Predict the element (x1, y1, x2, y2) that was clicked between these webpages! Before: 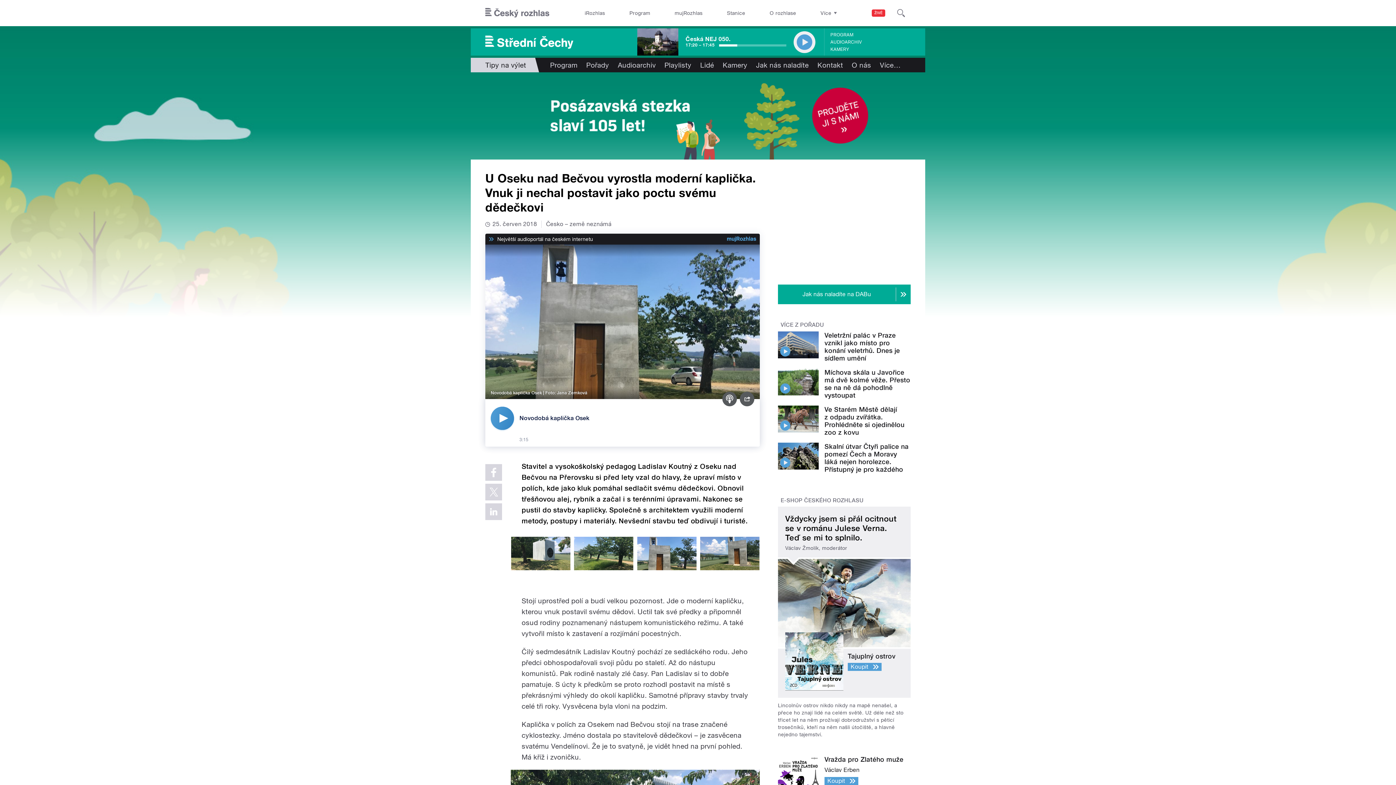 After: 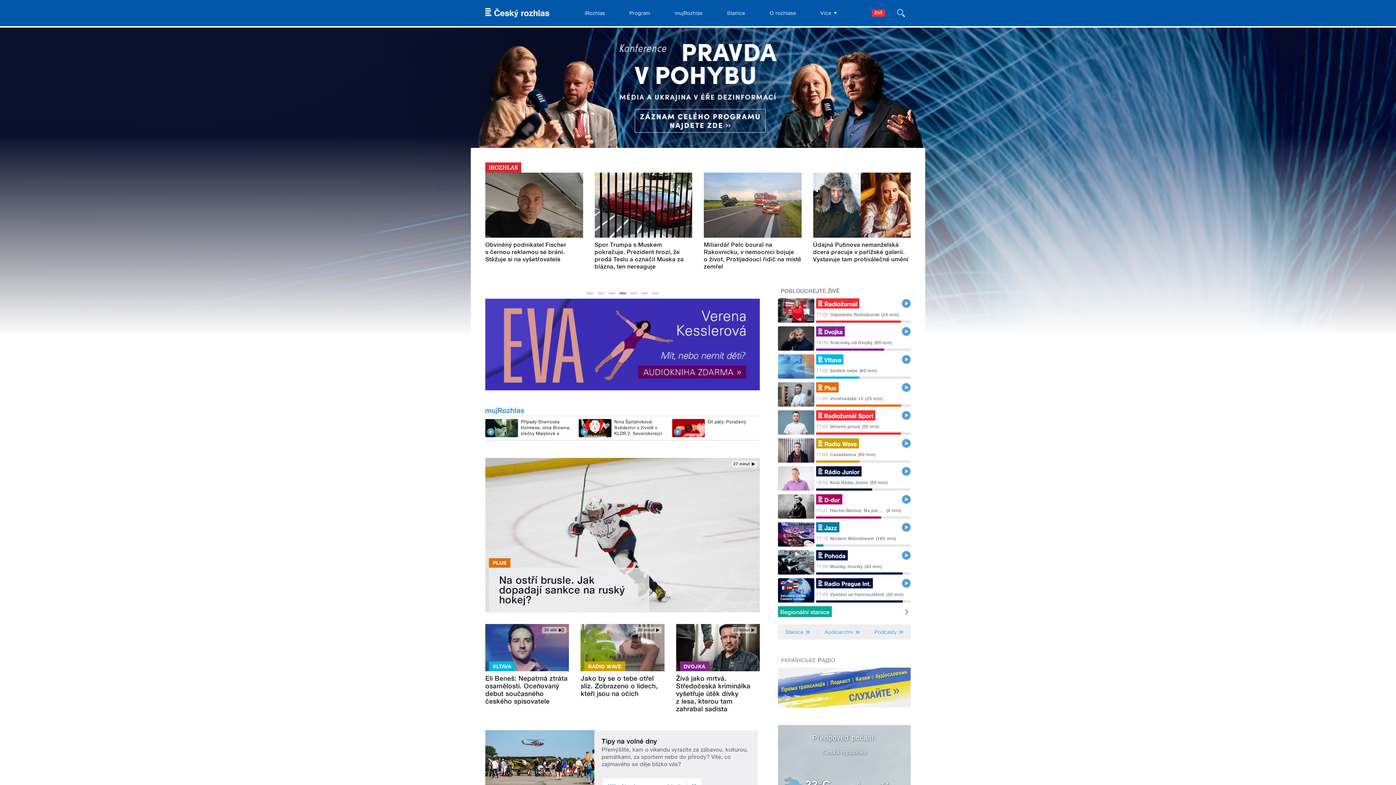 Action: bbox: (485, 0, 549, 26)